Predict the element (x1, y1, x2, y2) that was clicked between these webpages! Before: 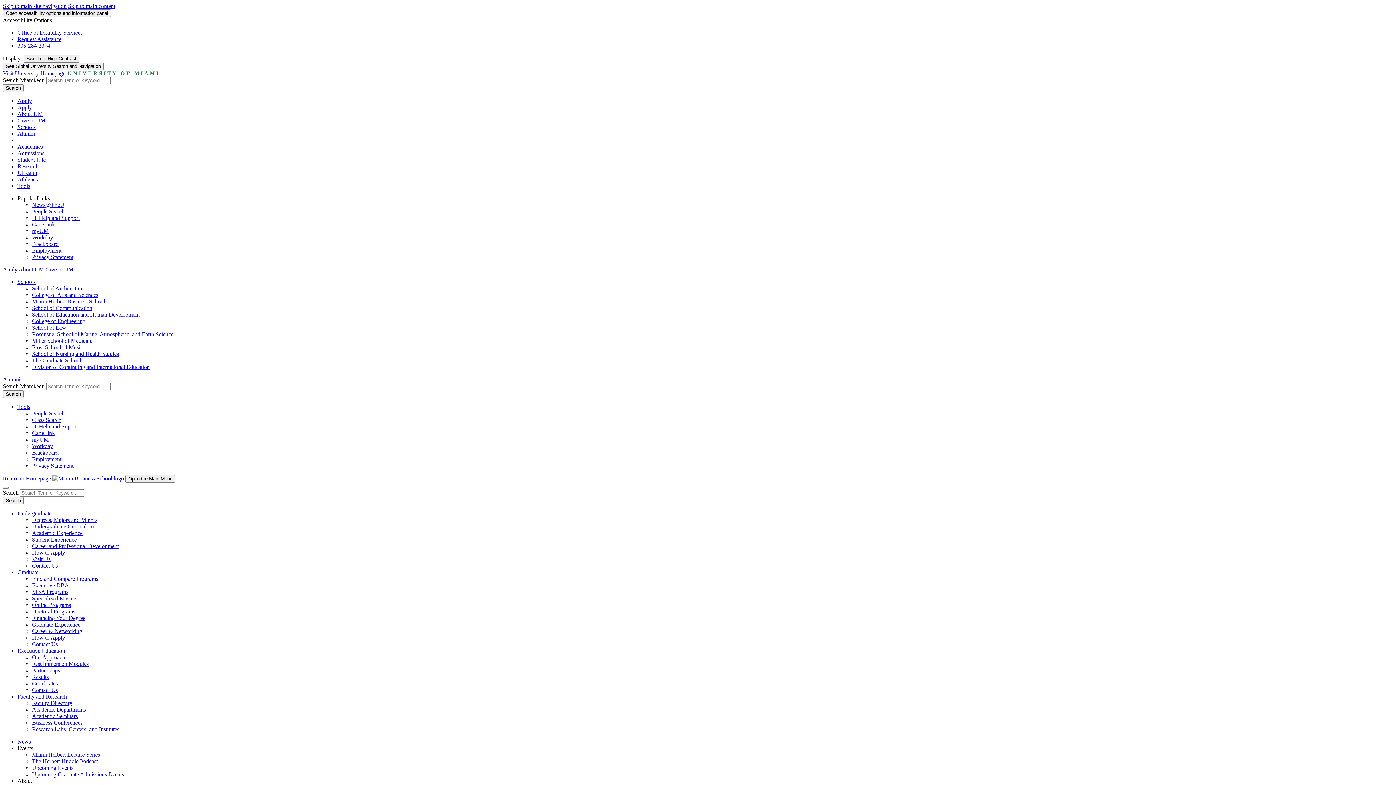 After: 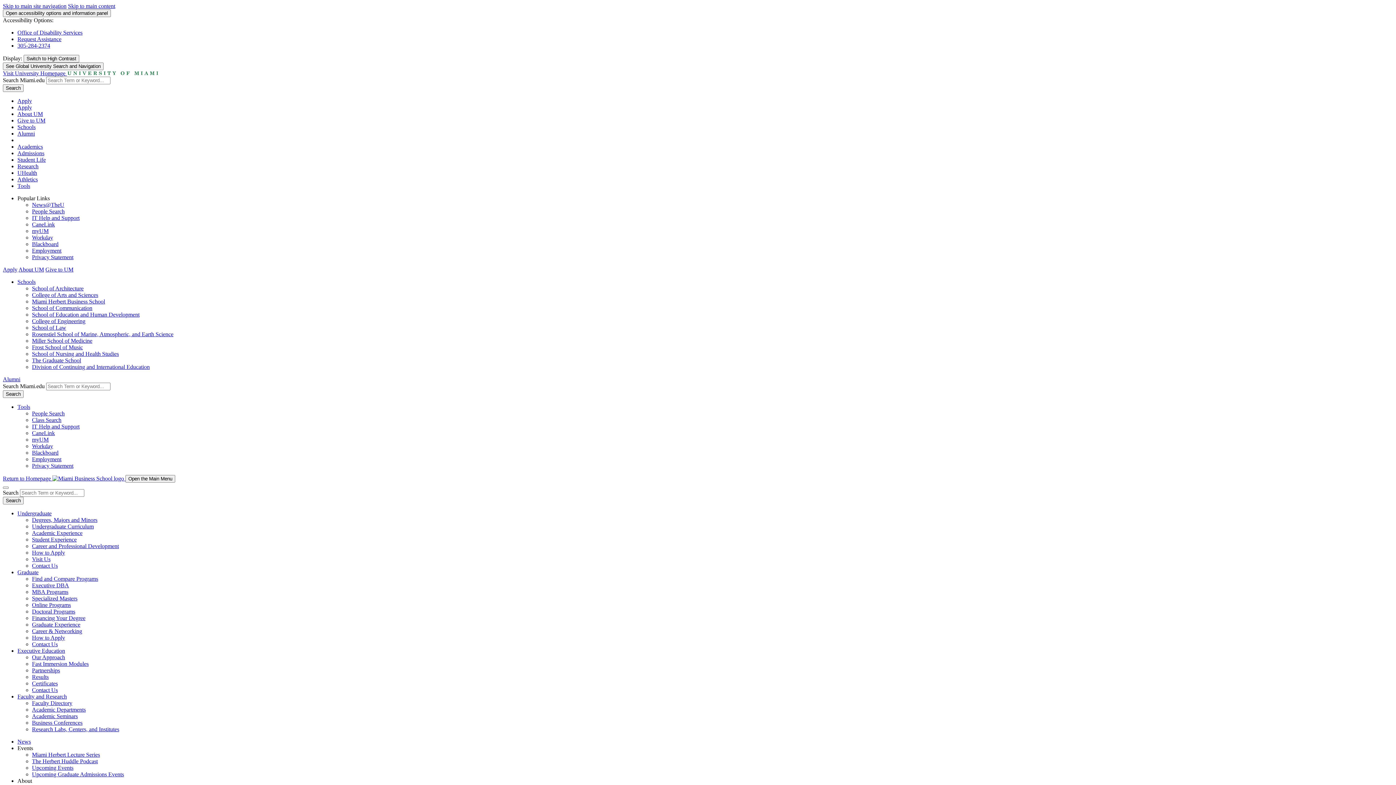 Action: label: Faculty and Research bbox: (17, 693, 66, 700)